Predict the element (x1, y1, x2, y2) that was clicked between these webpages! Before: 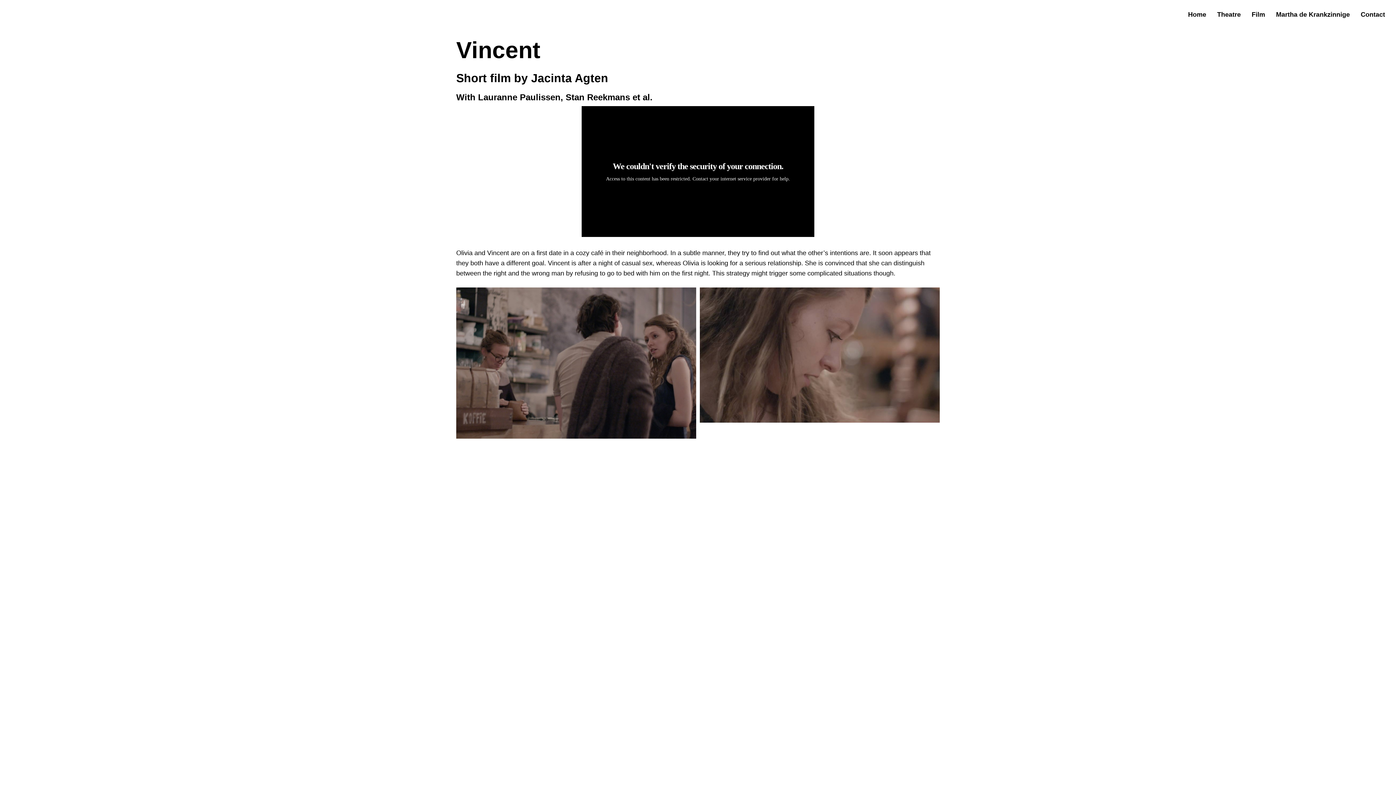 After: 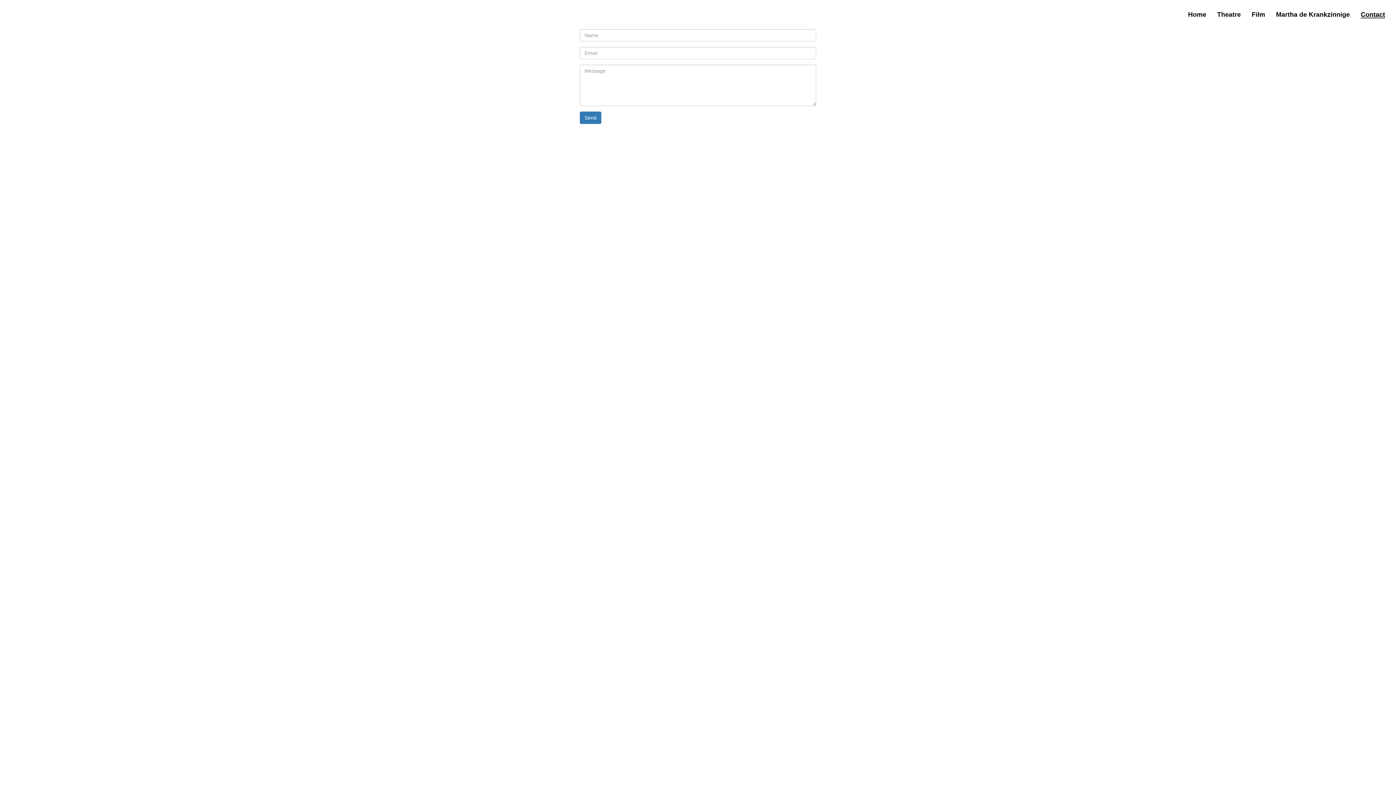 Action: bbox: (1361, 10, 1385, 18) label: Contact